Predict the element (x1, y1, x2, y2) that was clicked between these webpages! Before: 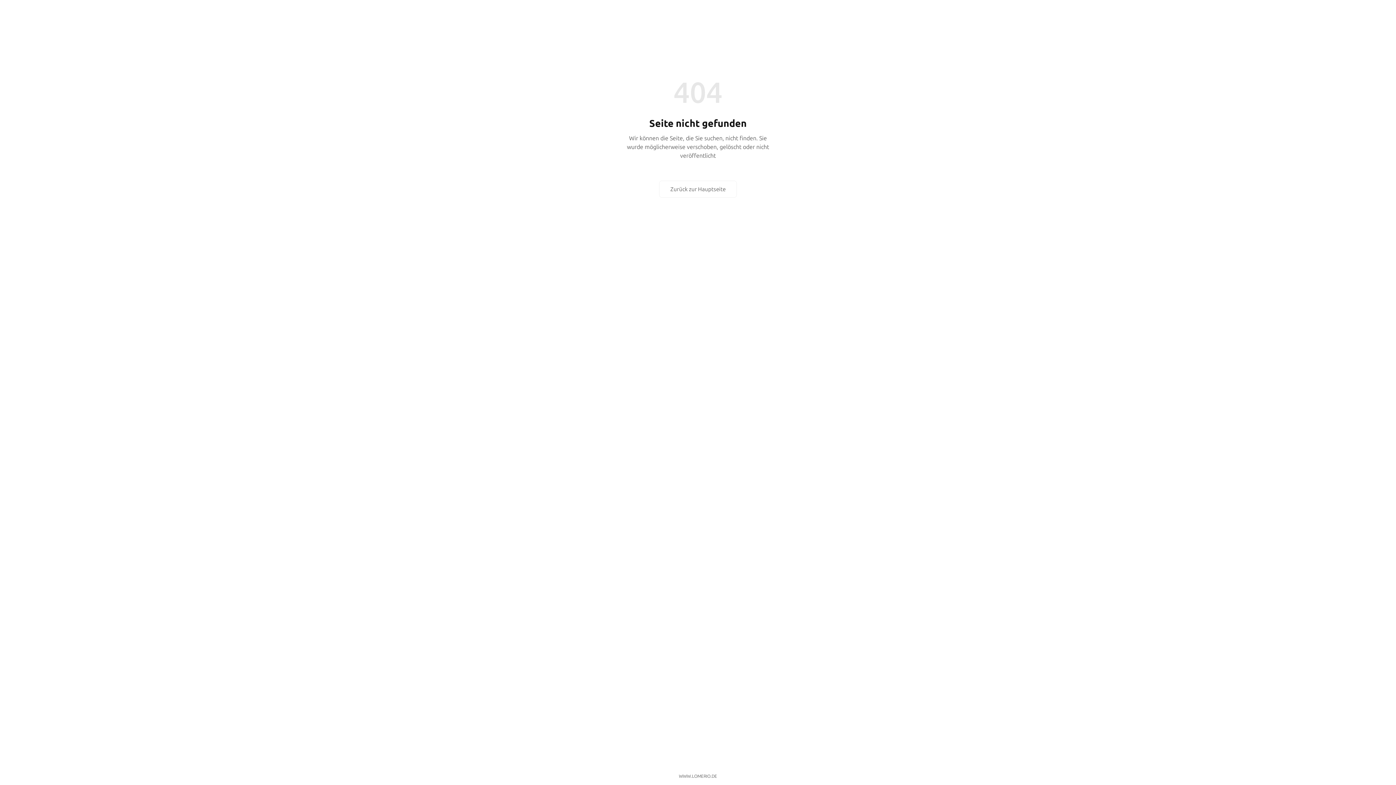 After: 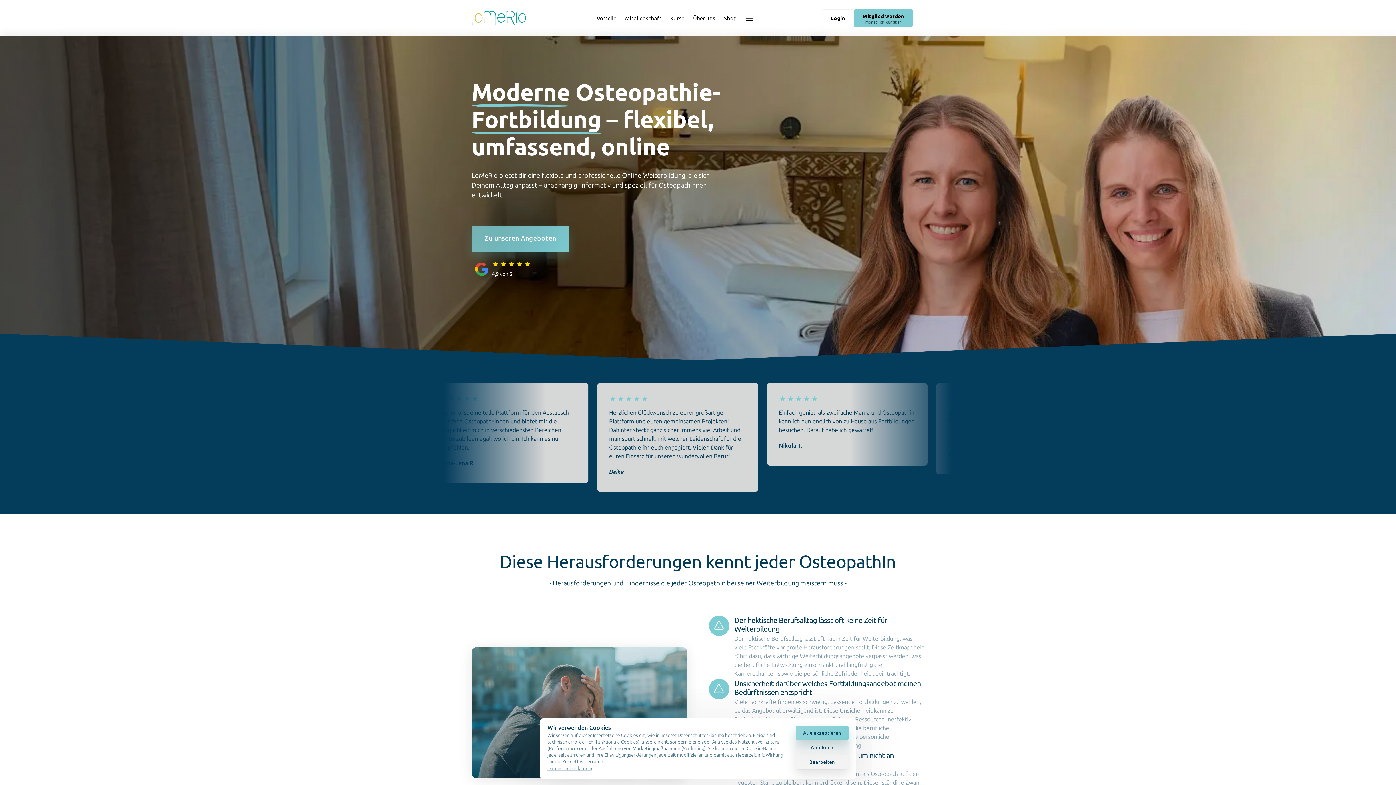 Action: bbox: (659, 180, 737, 197) label: Zurück zur Hauptseite